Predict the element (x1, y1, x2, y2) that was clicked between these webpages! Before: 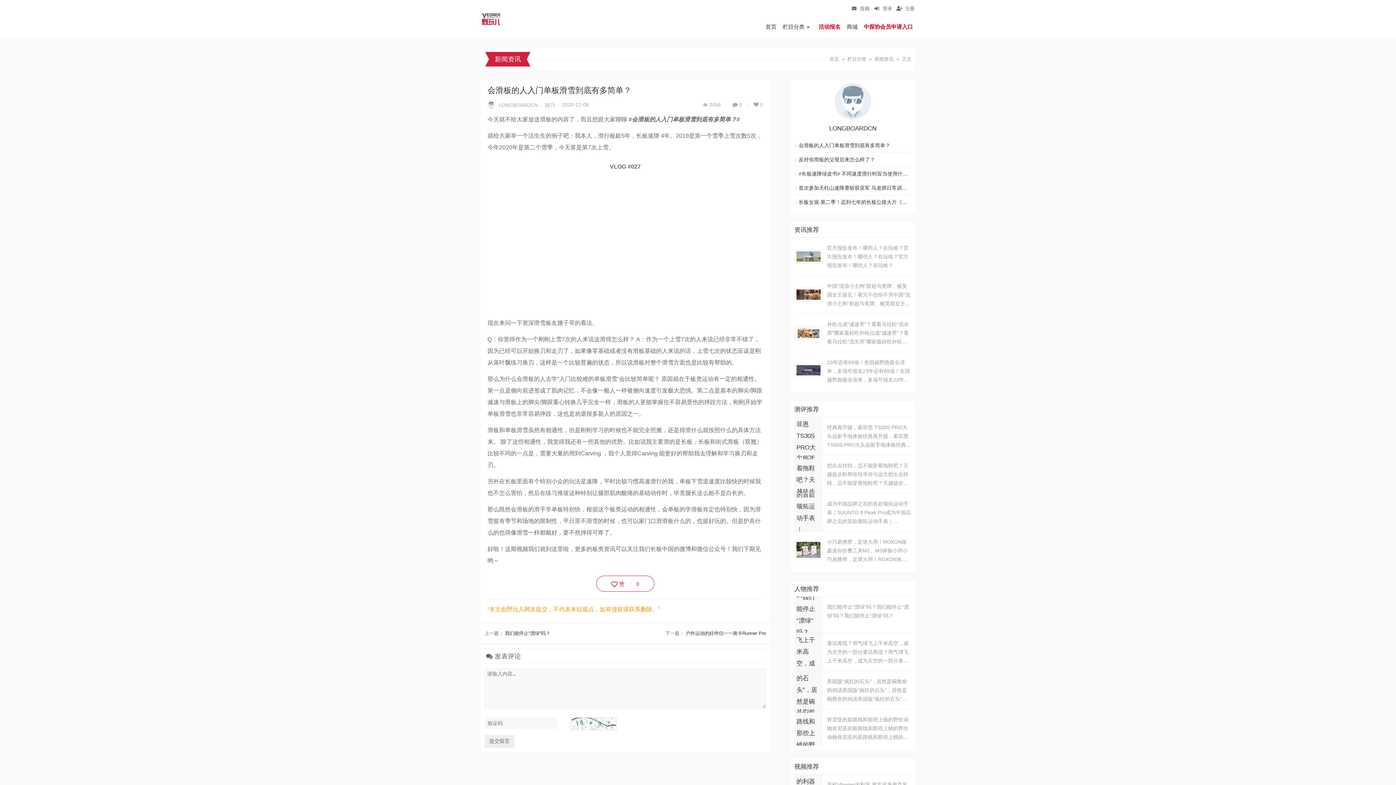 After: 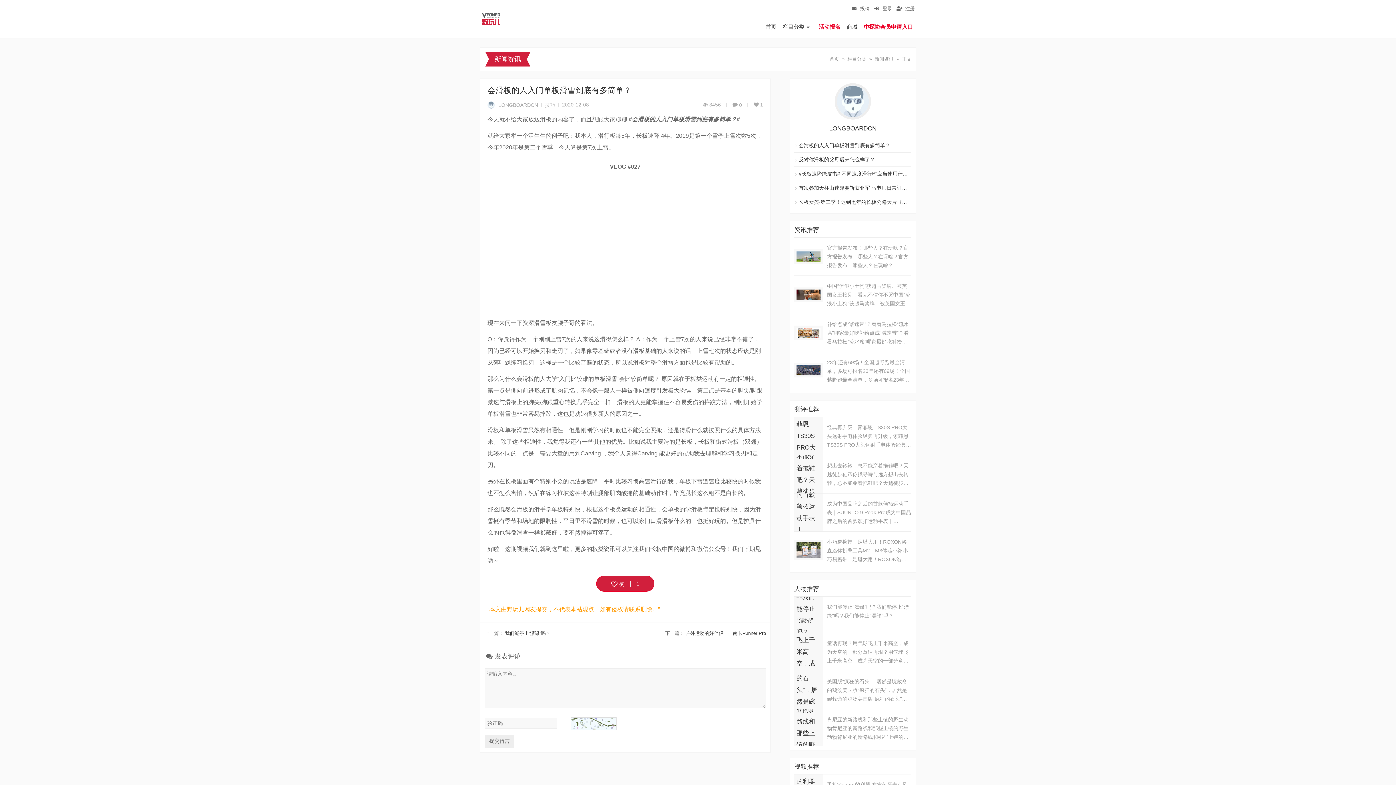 Action: label: 赞0 bbox: (596, 575, 654, 591)